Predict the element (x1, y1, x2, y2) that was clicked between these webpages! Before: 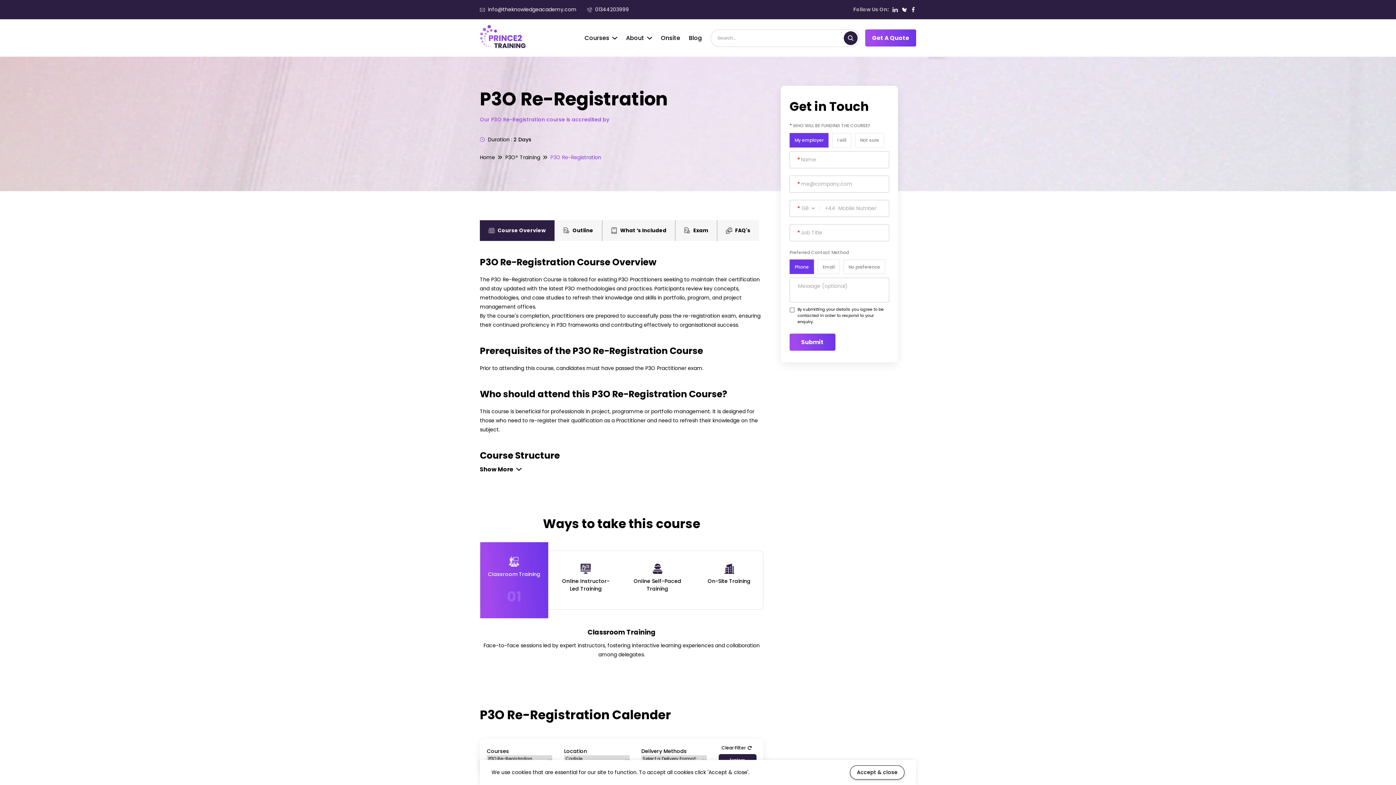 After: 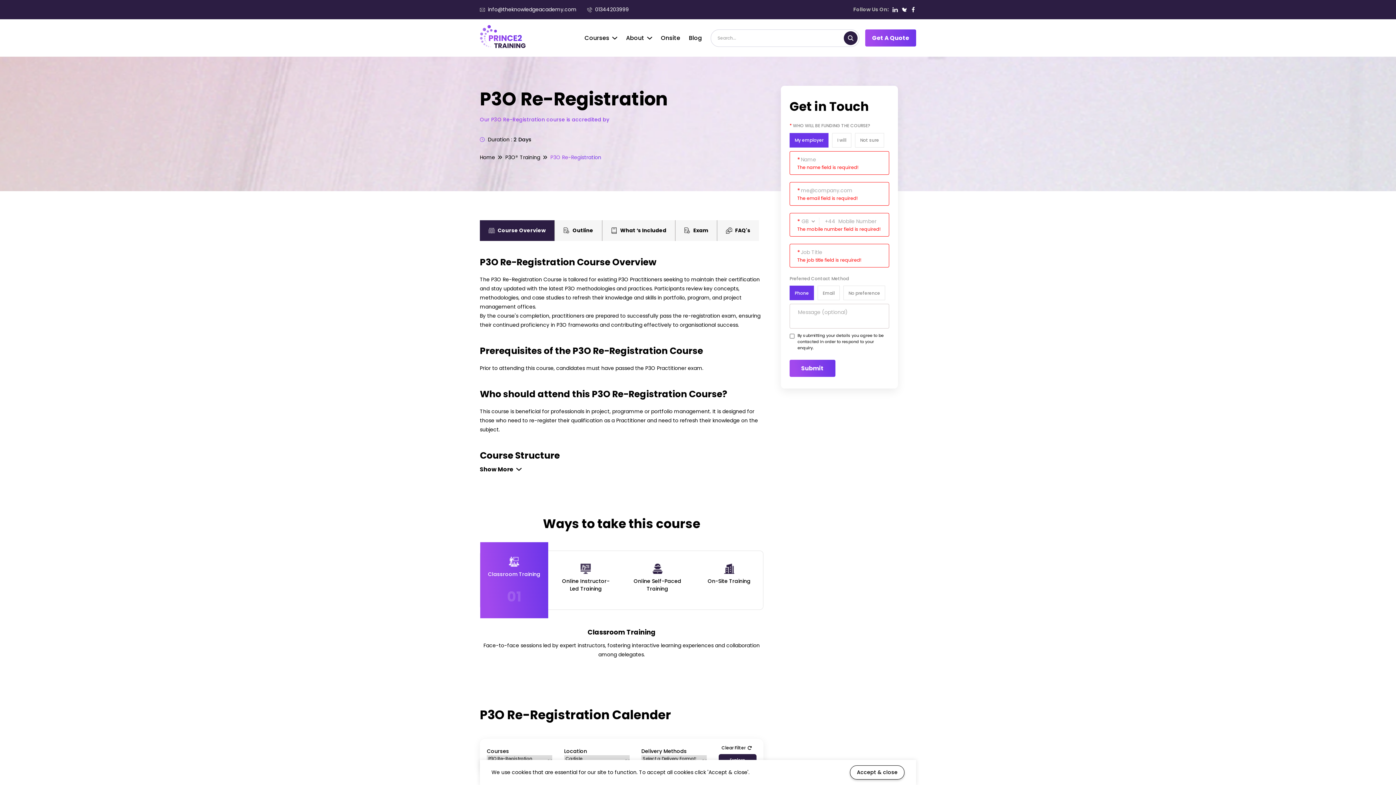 Action: label: Submit bbox: (789, 333, 835, 351)